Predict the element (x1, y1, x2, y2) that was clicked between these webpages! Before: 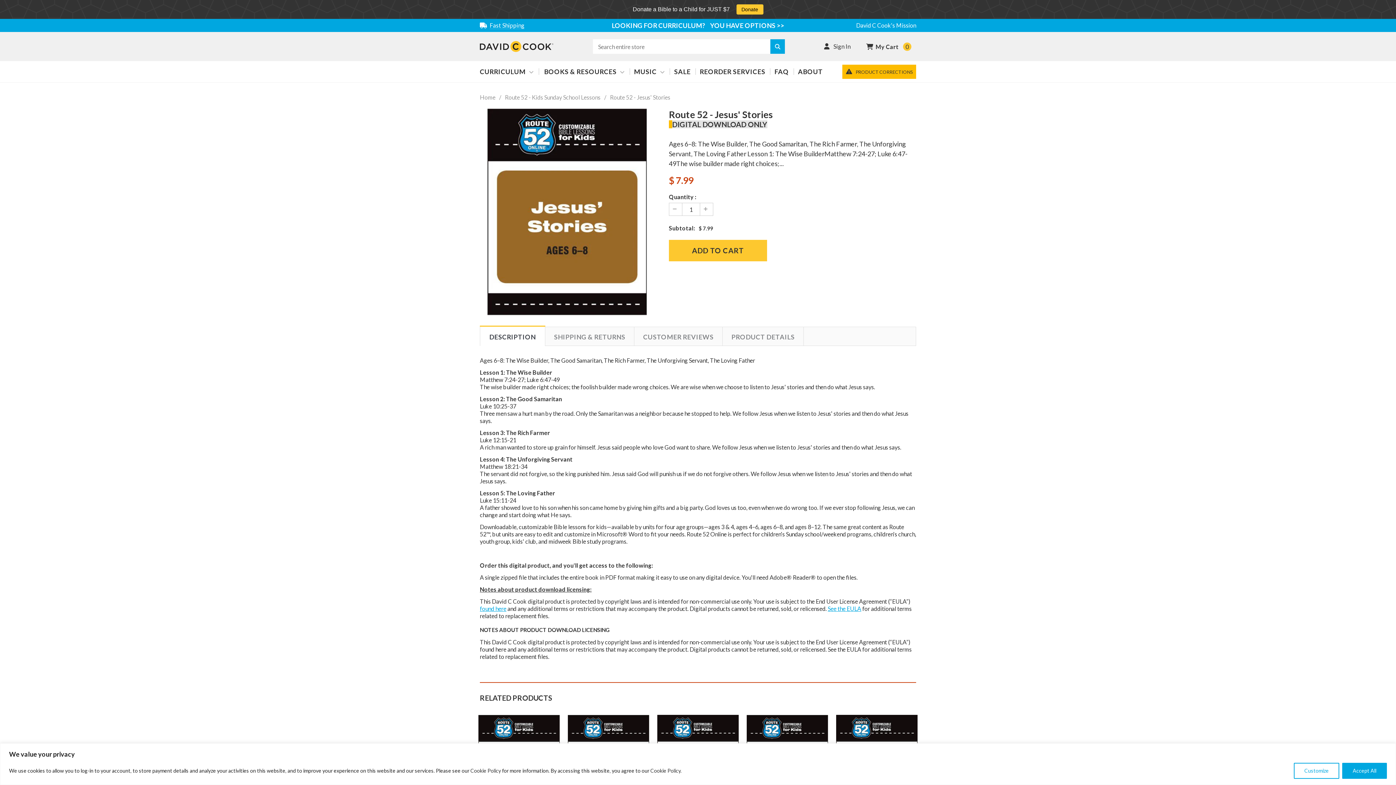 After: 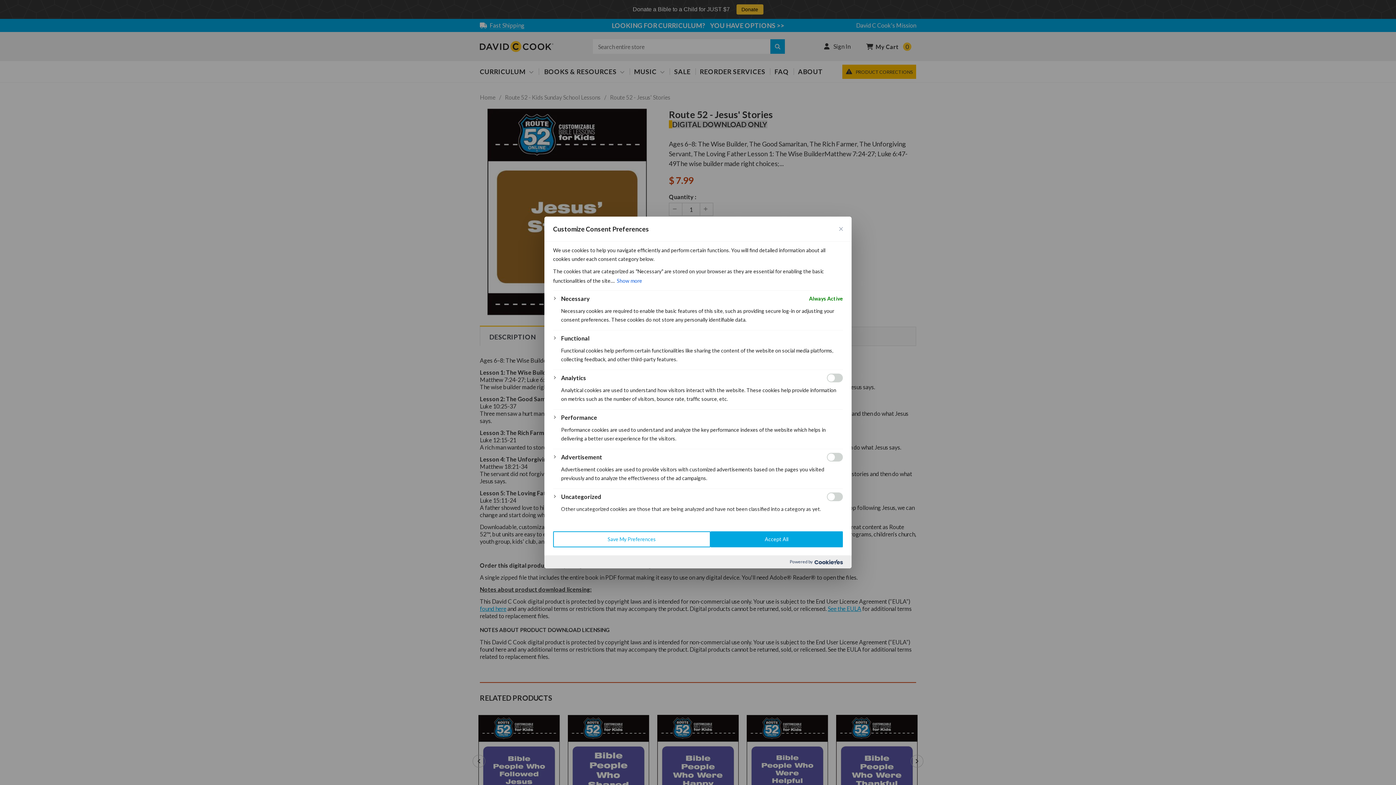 Action: bbox: (1294, 763, 1339, 779) label: Customize